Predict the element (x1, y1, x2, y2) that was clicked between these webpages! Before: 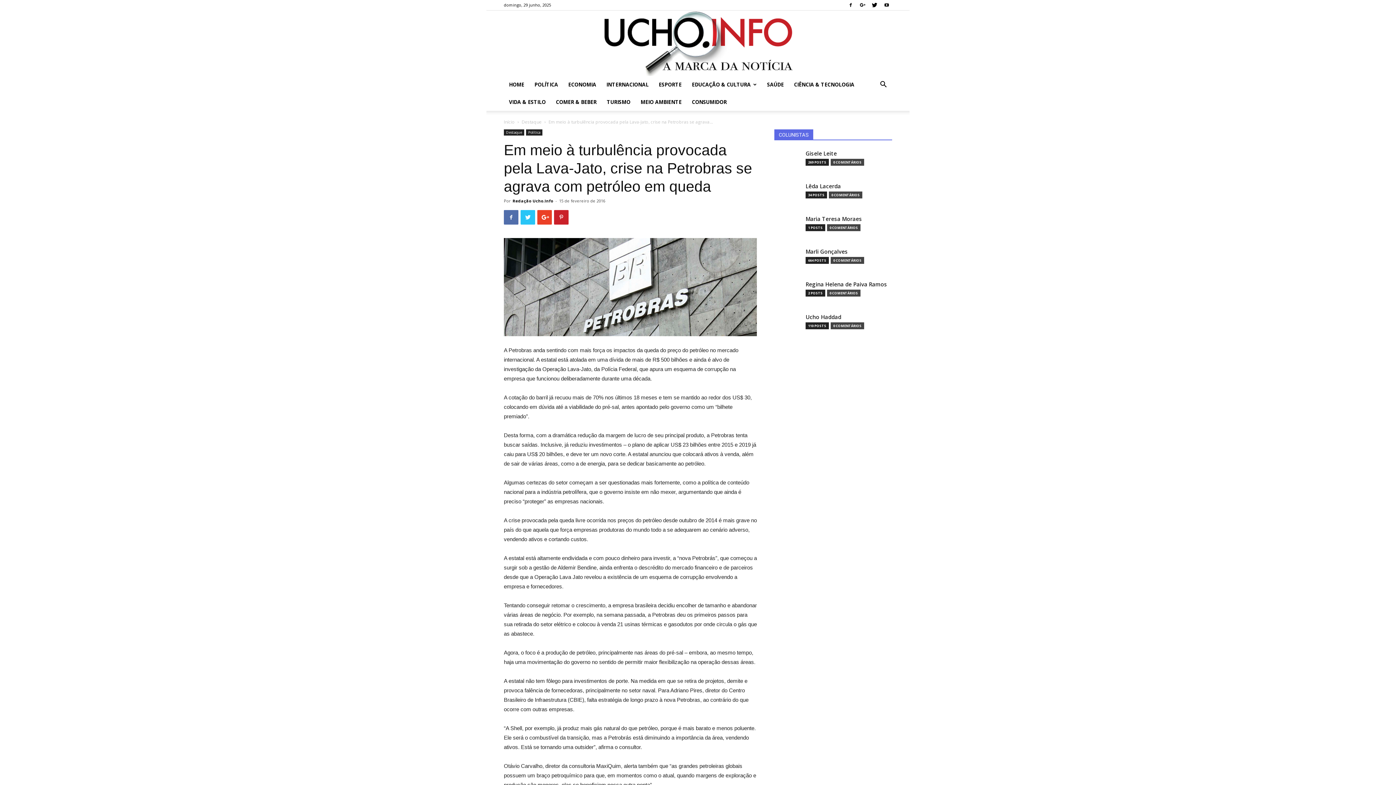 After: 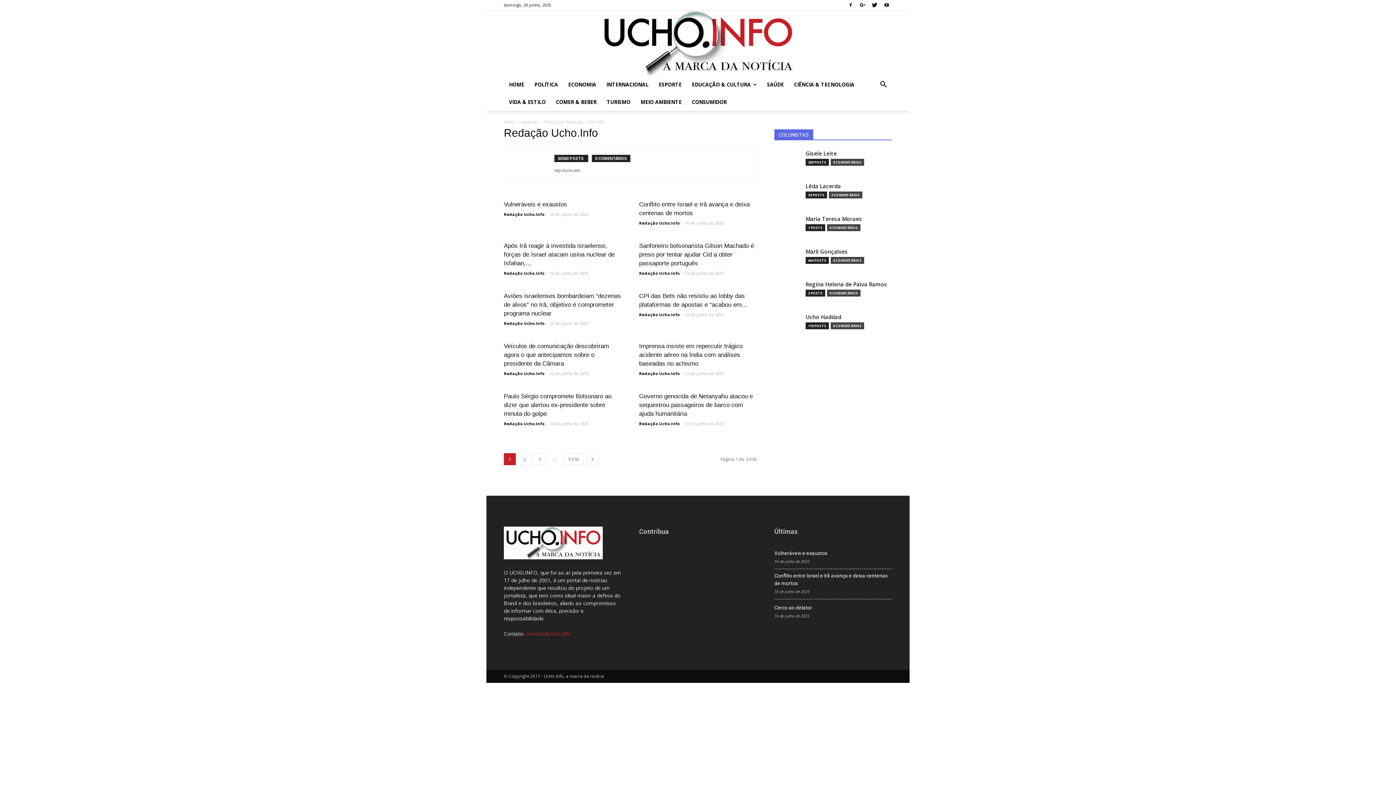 Action: bbox: (512, 198, 553, 203) label: Redação Ucho.Info